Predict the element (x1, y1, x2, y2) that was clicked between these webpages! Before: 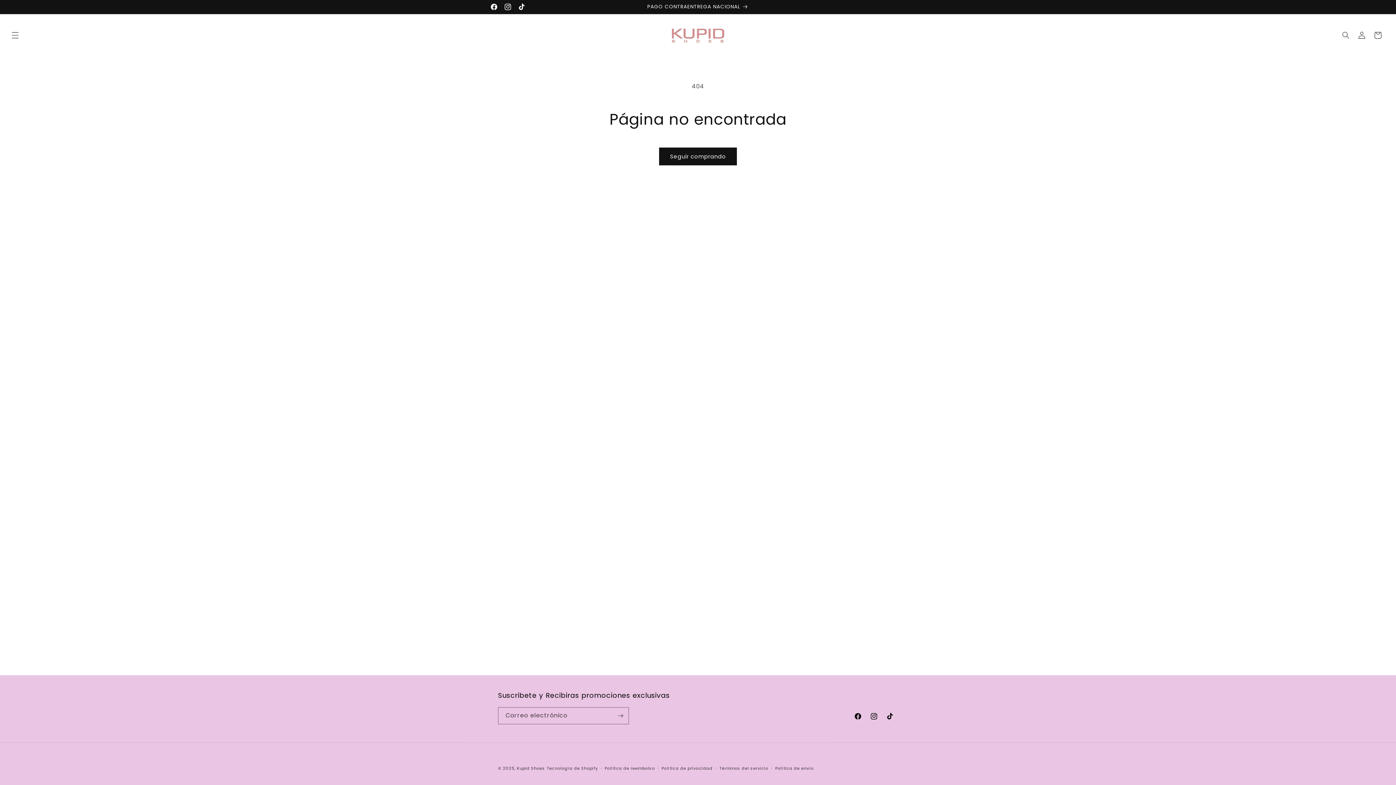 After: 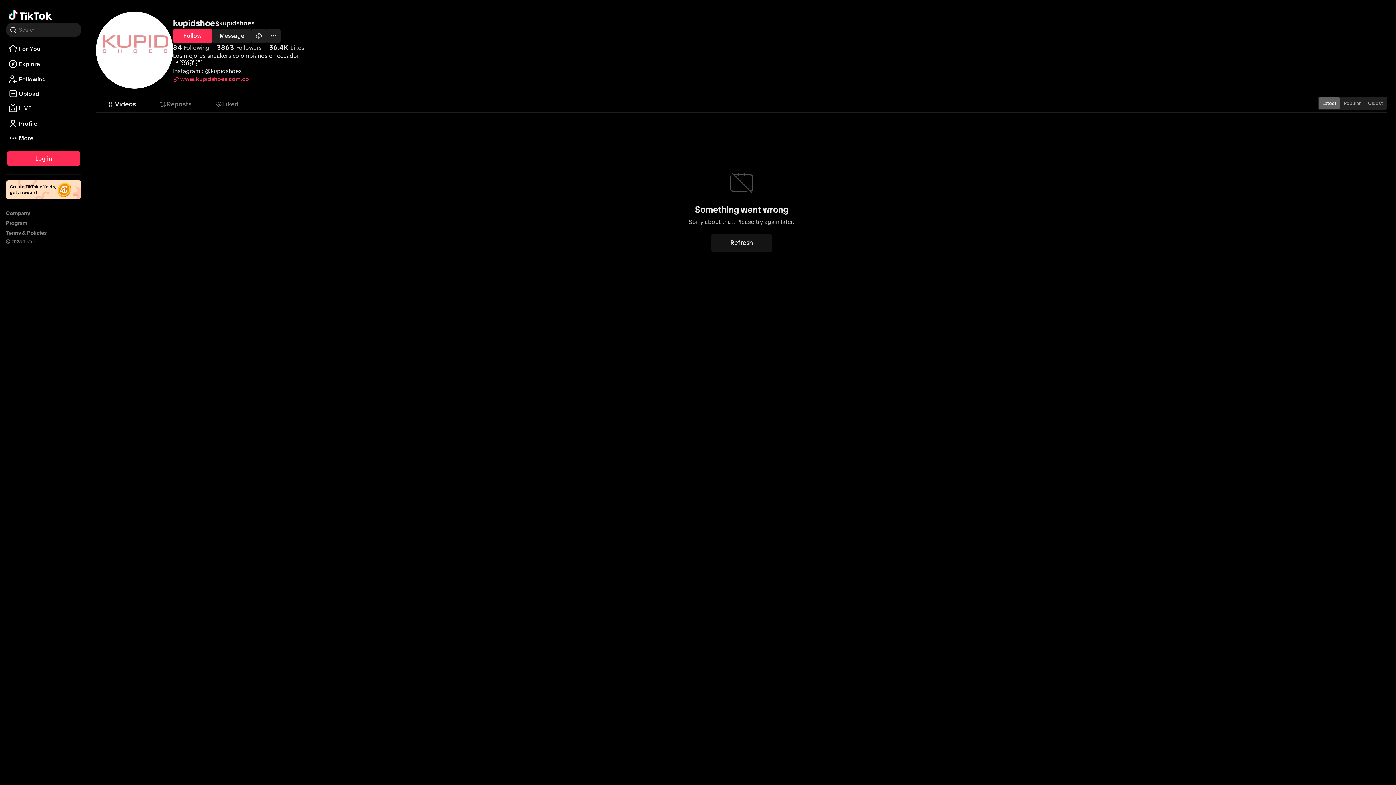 Action: bbox: (514, 0, 528, 13) label: TikTok